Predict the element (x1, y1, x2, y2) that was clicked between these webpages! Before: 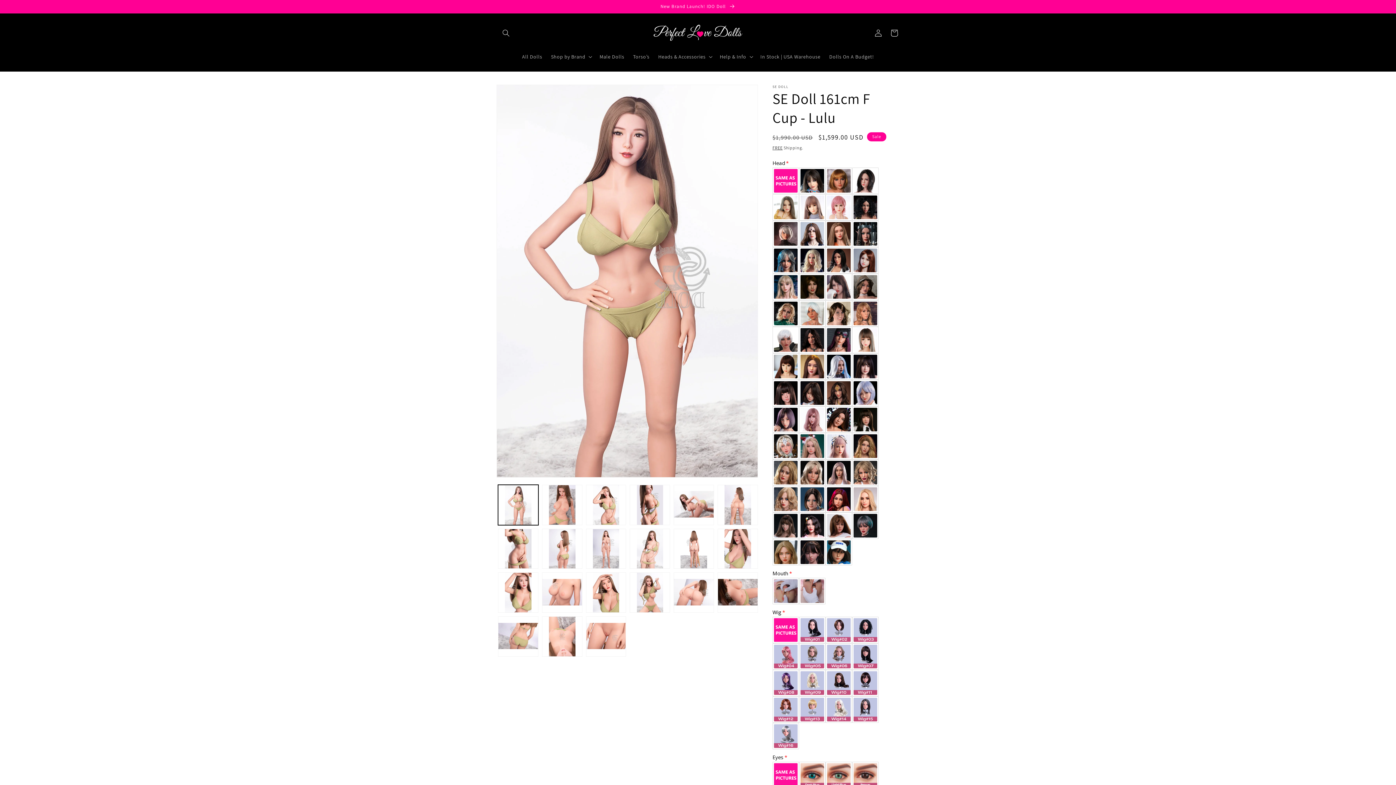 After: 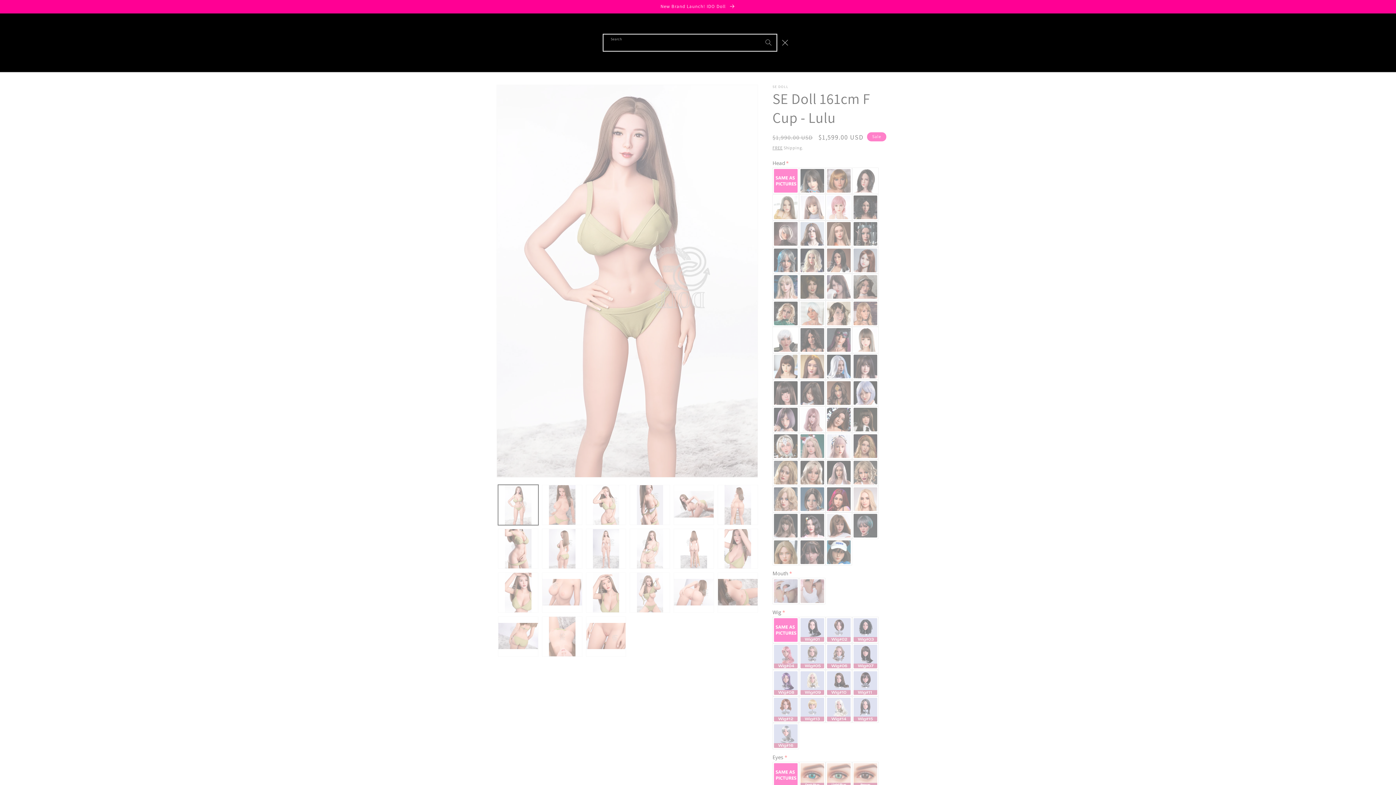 Action: label: Search bbox: (498, 24, 514, 40)